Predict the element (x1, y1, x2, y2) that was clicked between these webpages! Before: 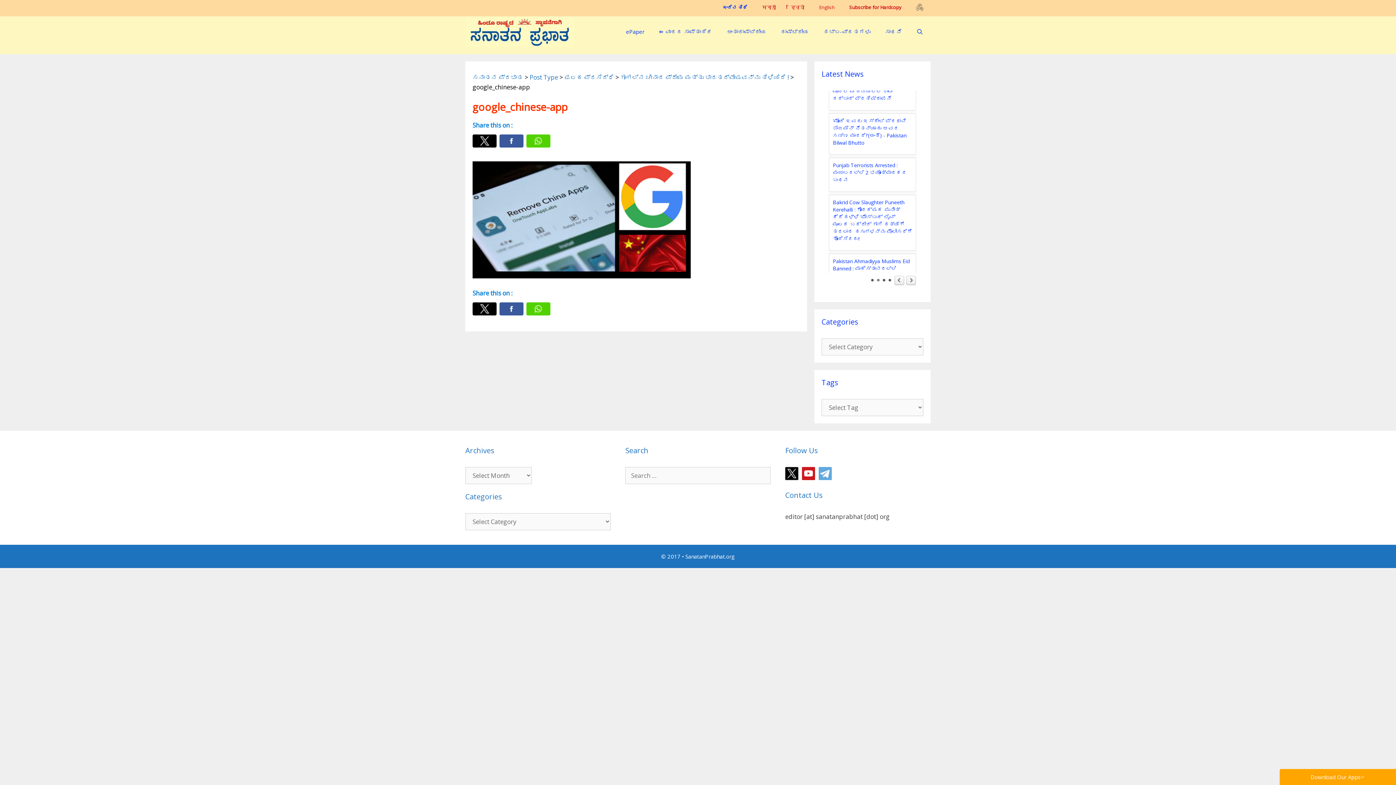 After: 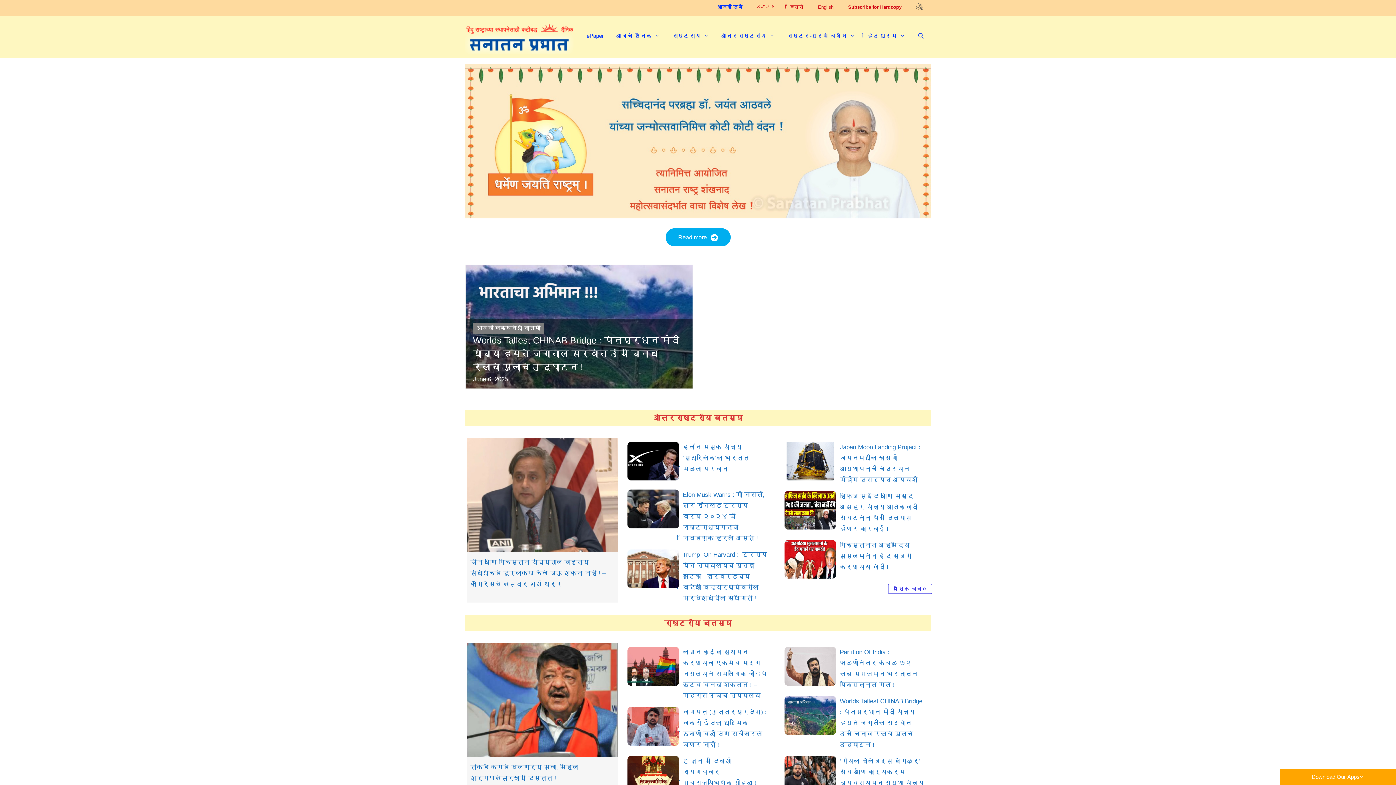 Action: label: मराठी bbox: (754, 0, 783, 14)